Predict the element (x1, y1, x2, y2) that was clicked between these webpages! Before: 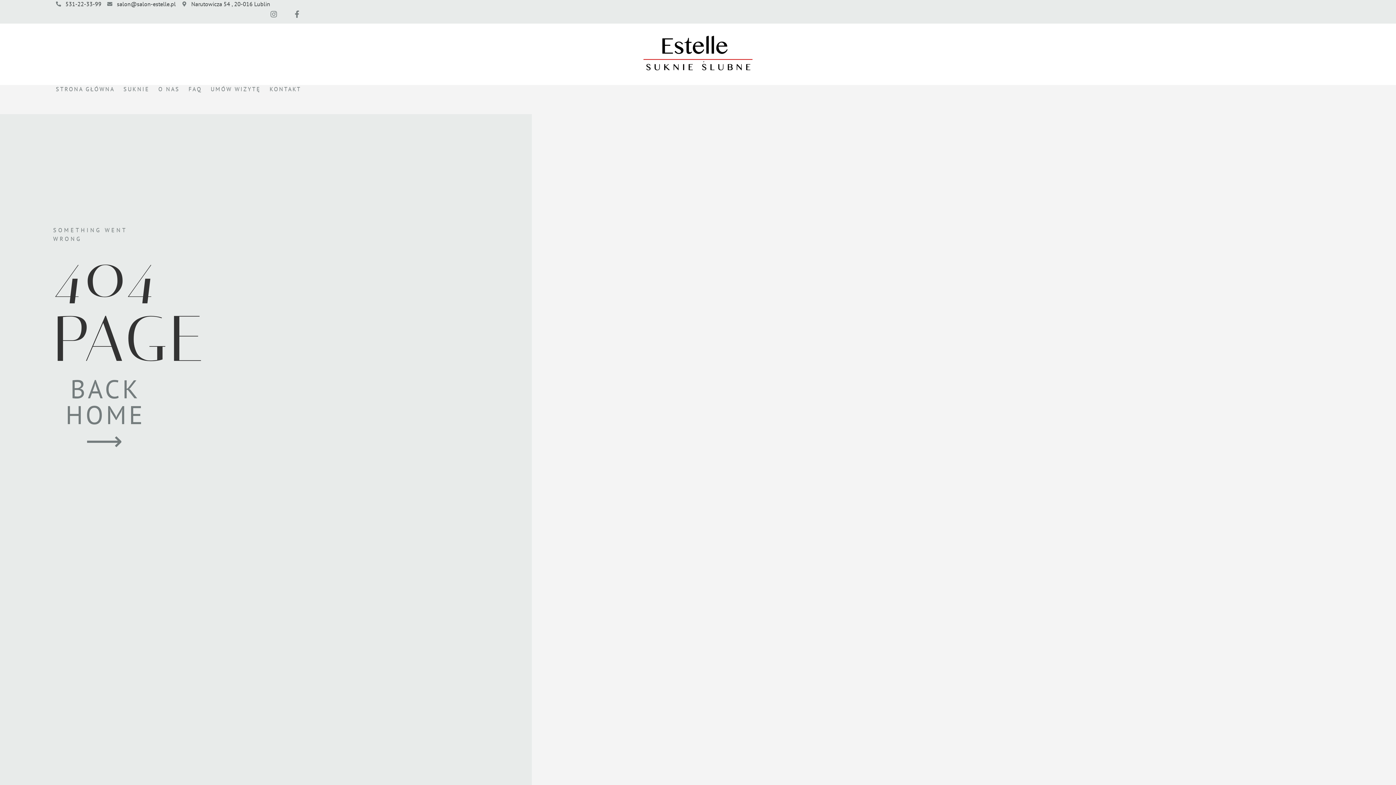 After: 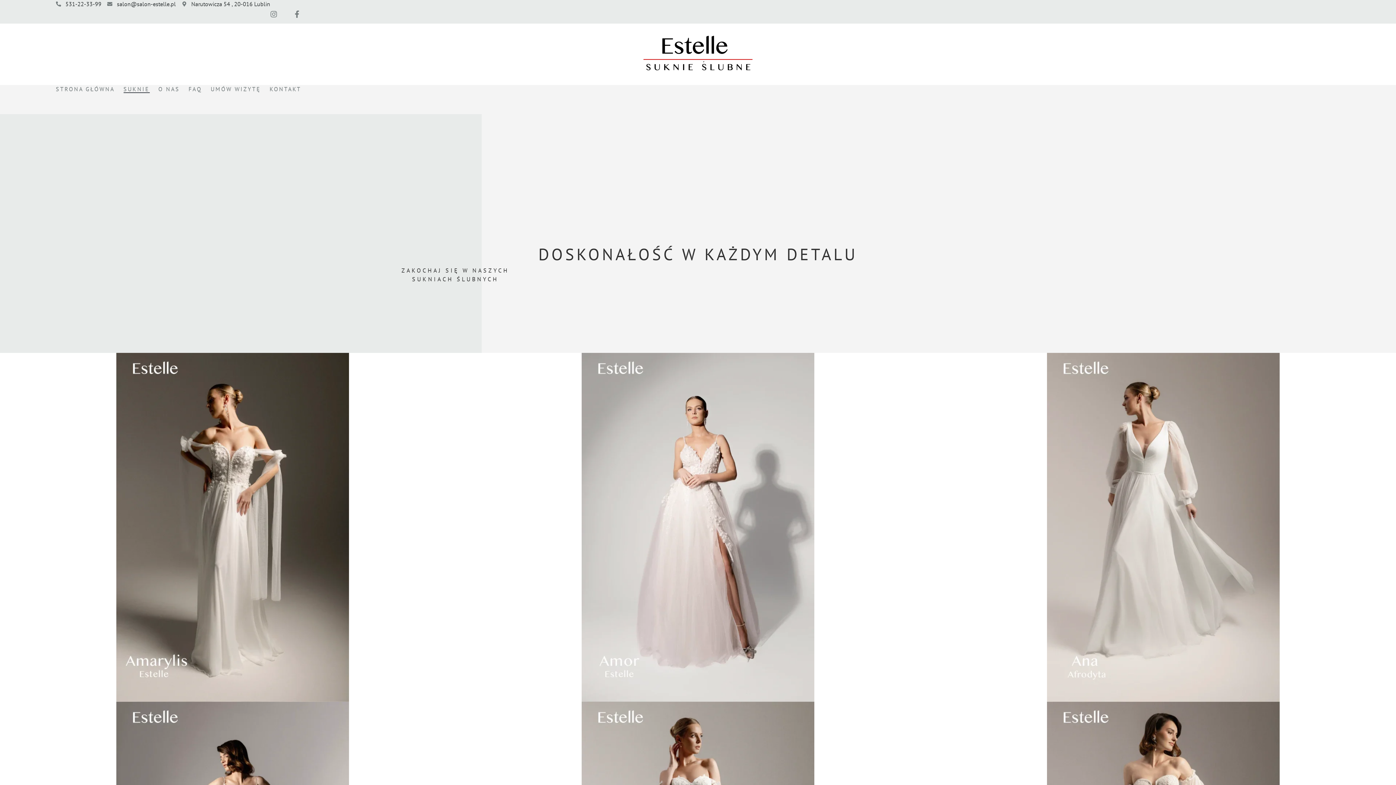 Action: label: SUKNIE bbox: (123, 85, 149, 93)